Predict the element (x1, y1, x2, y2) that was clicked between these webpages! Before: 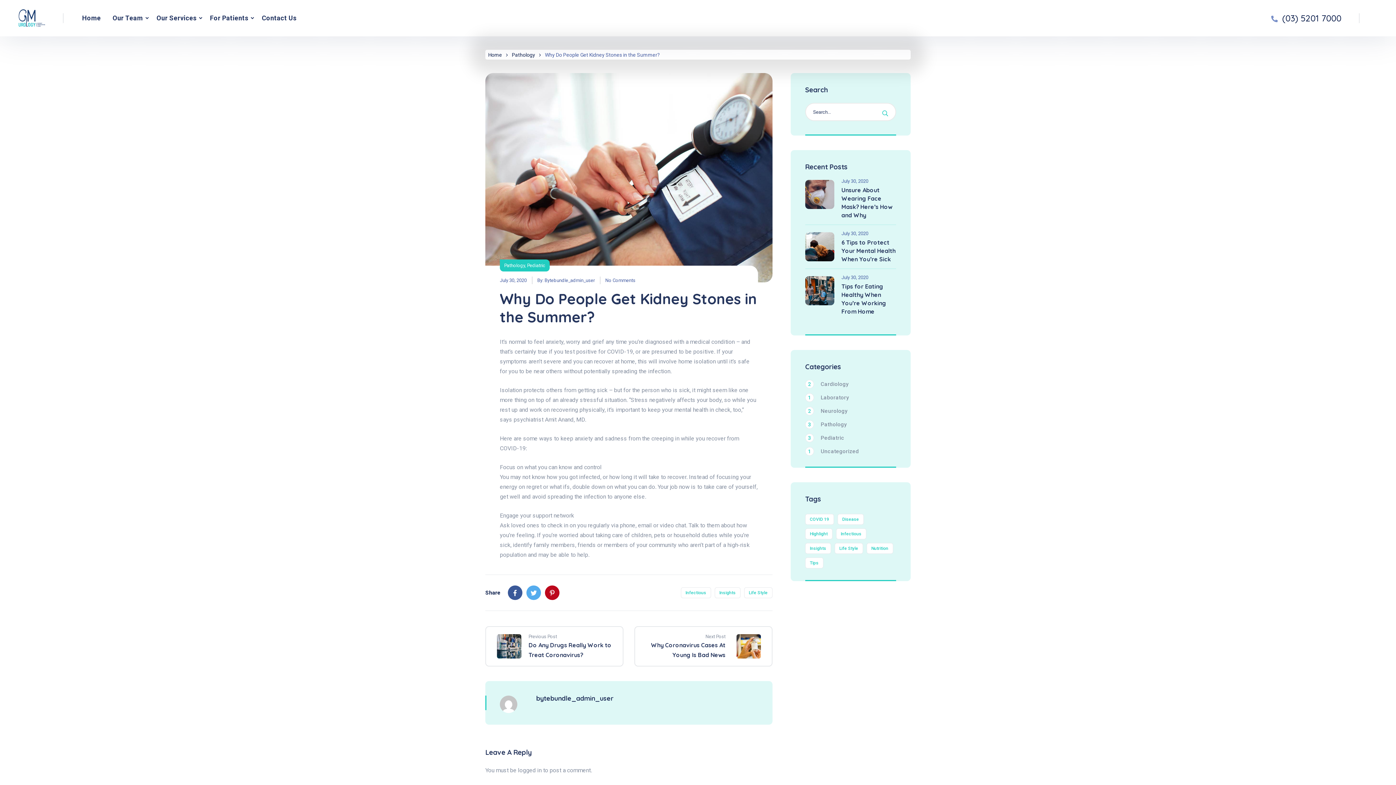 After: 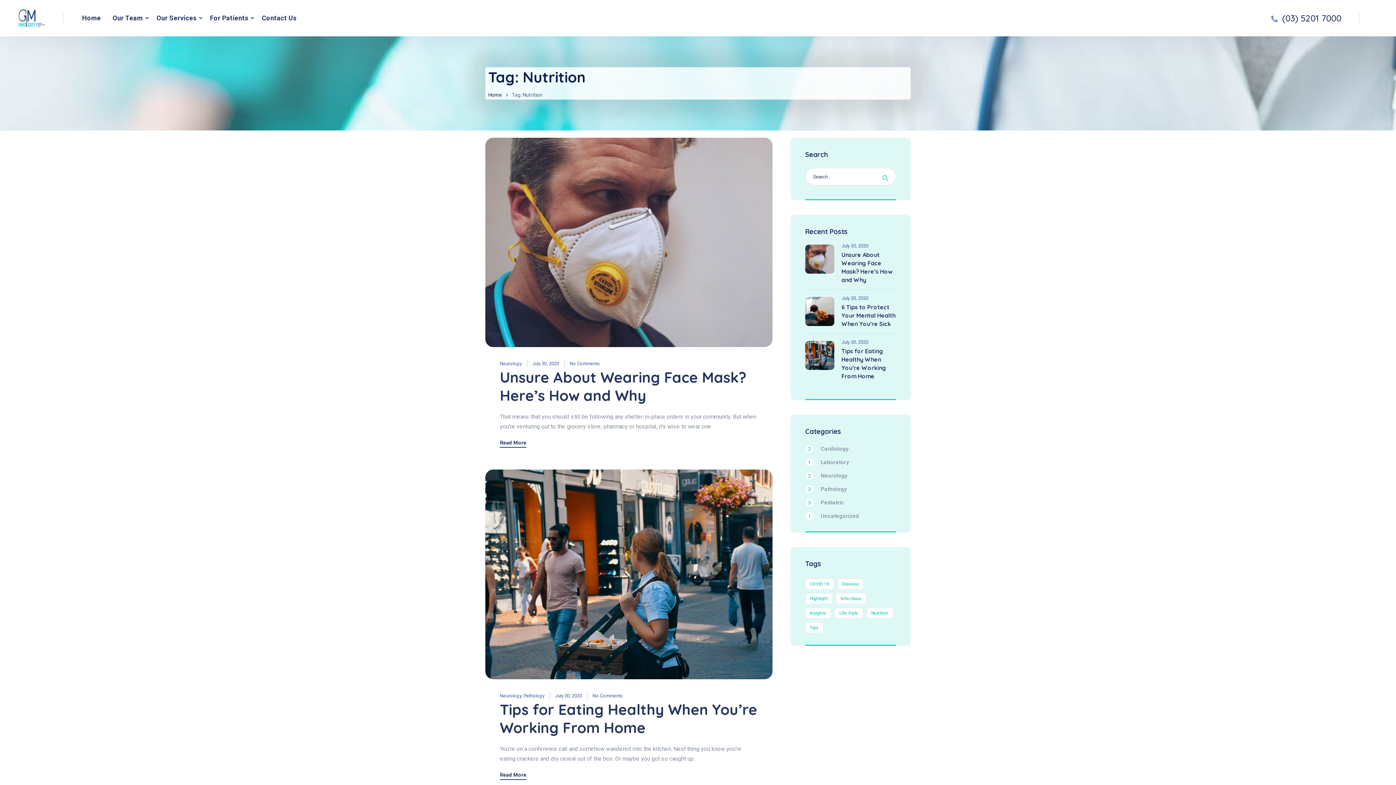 Action: bbox: (866, 543, 893, 554) label: Nutrition (2 items)